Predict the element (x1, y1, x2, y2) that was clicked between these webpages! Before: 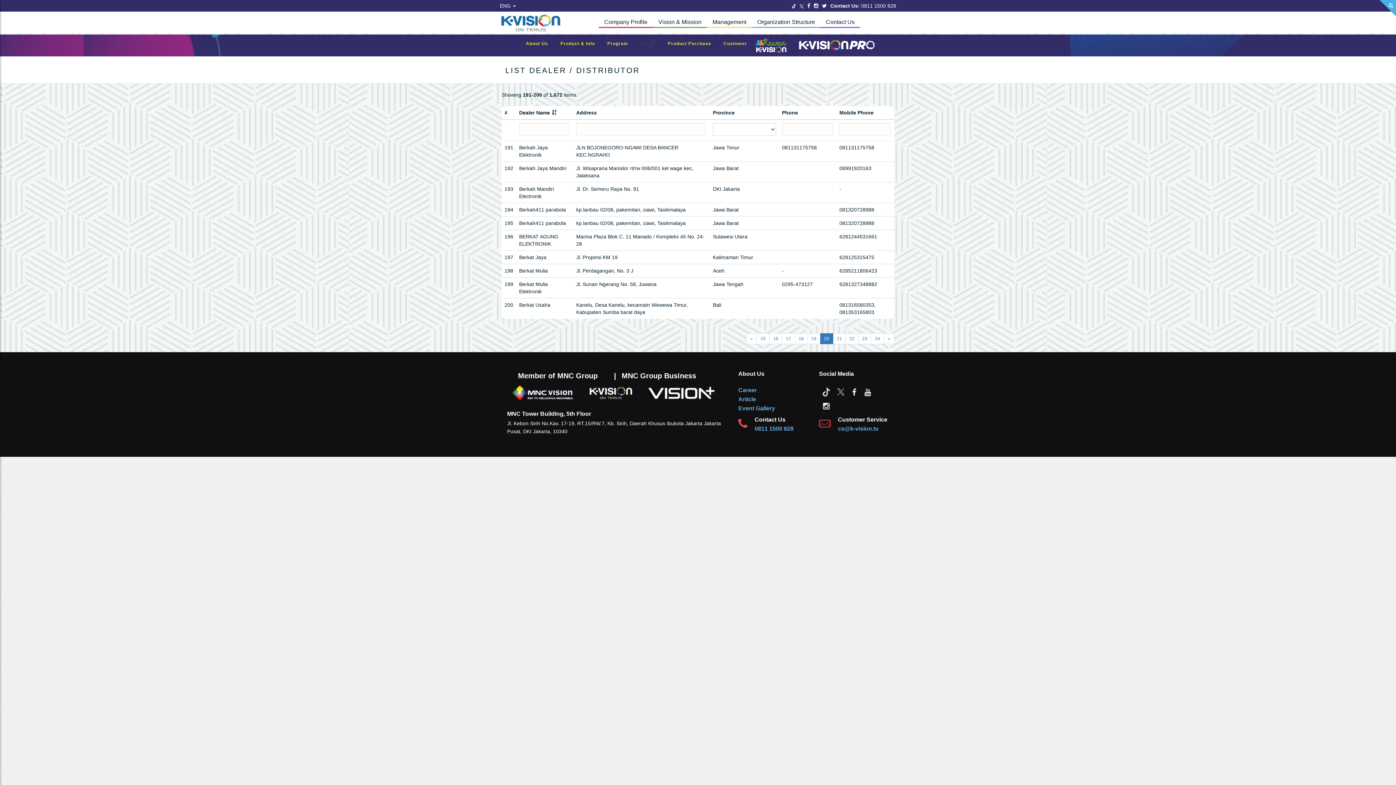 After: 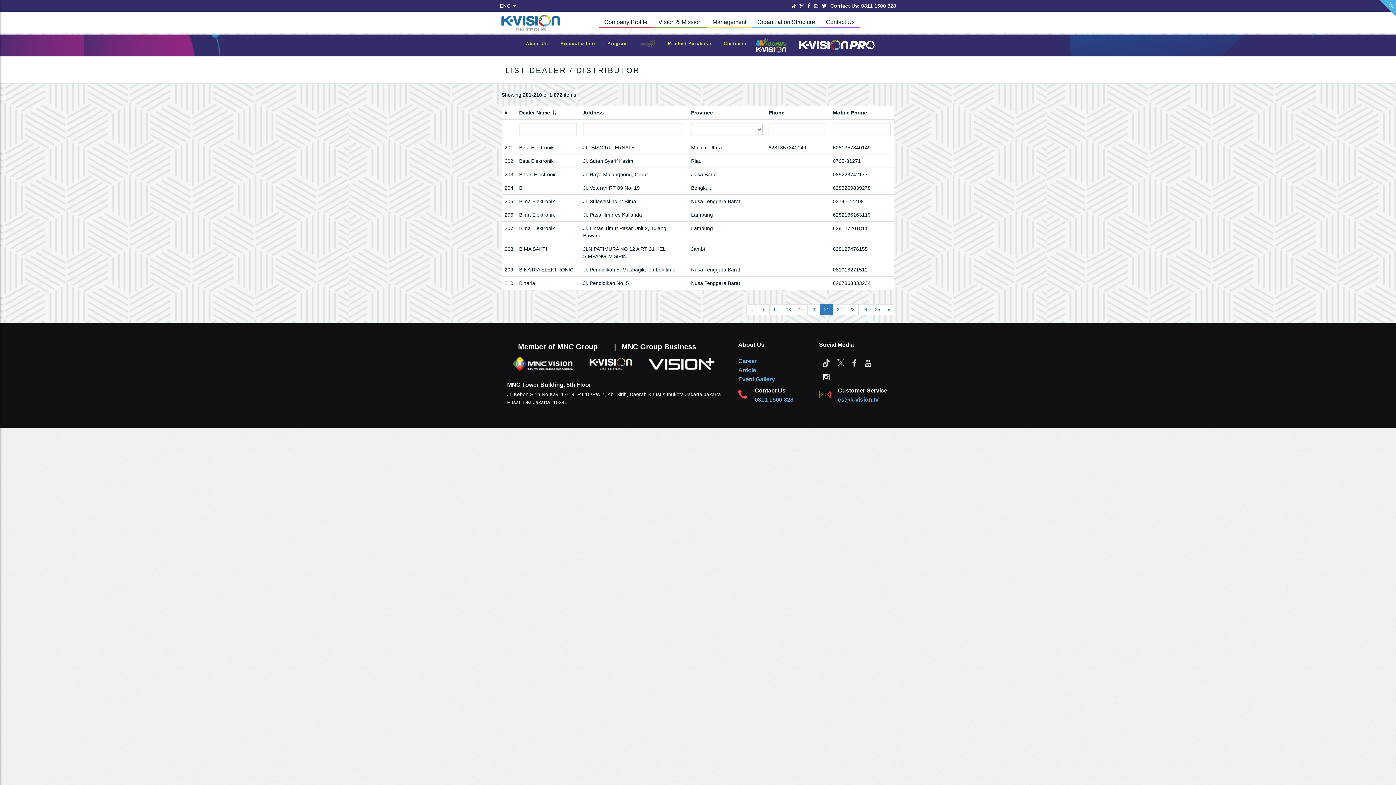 Action: label: 21 bbox: (833, 333, 846, 344)